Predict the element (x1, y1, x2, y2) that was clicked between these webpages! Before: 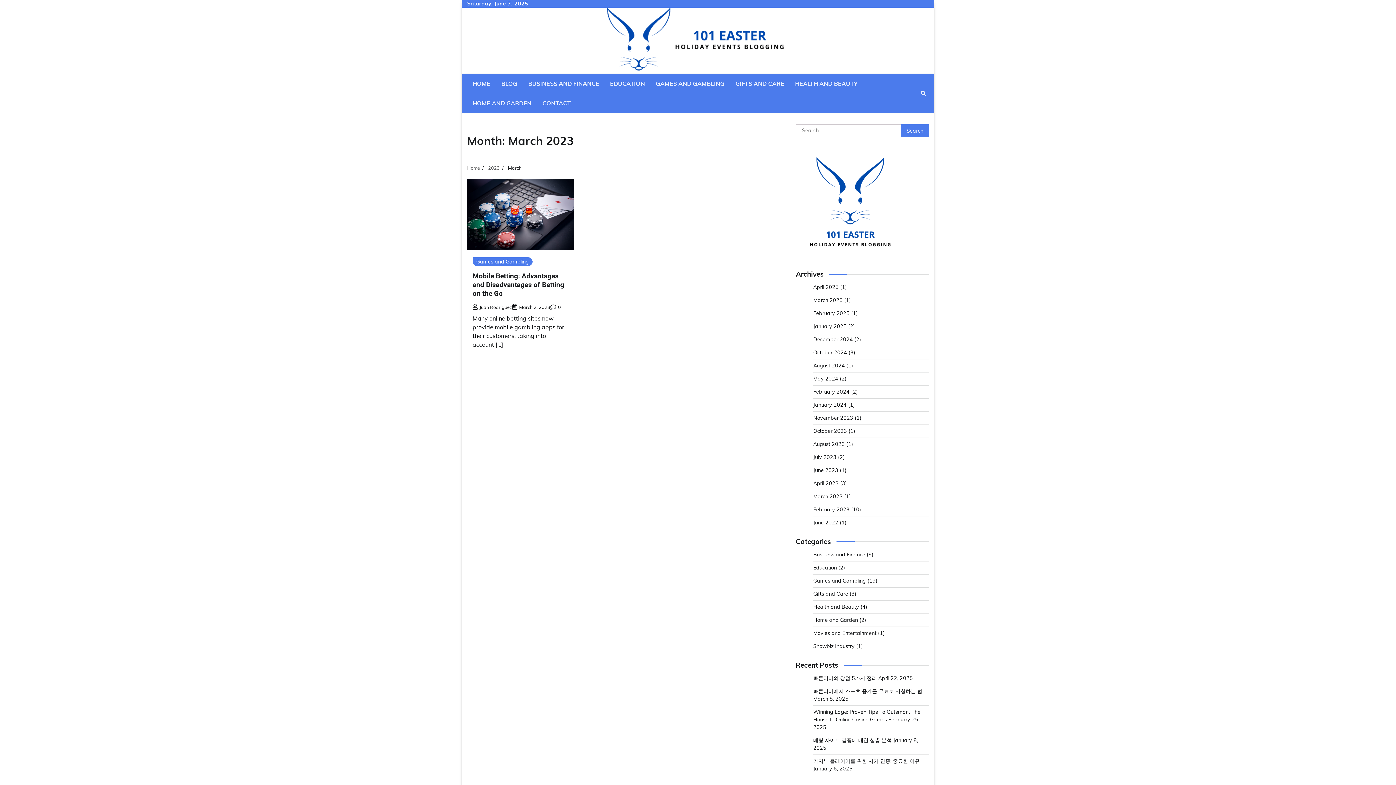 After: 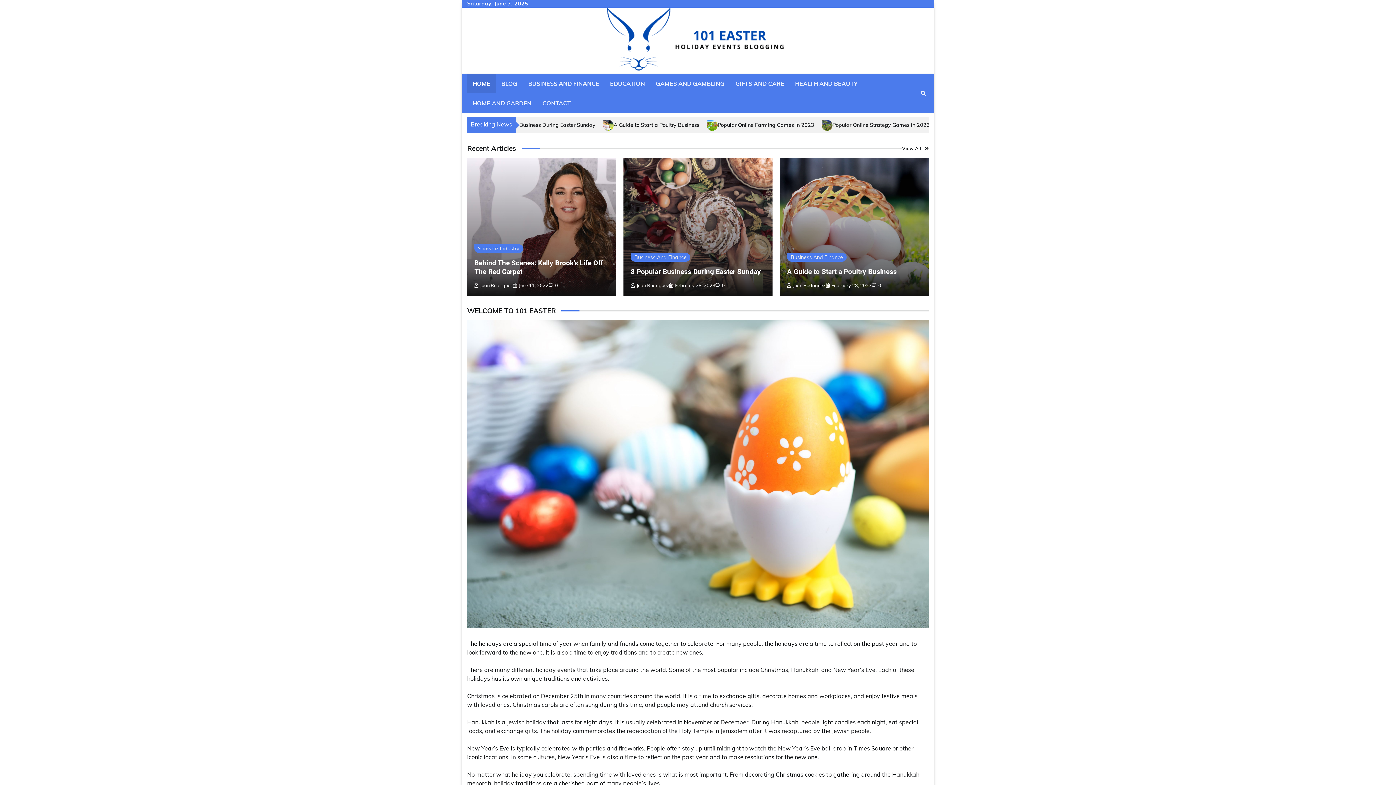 Action: bbox: (607, 7, 789, 73)